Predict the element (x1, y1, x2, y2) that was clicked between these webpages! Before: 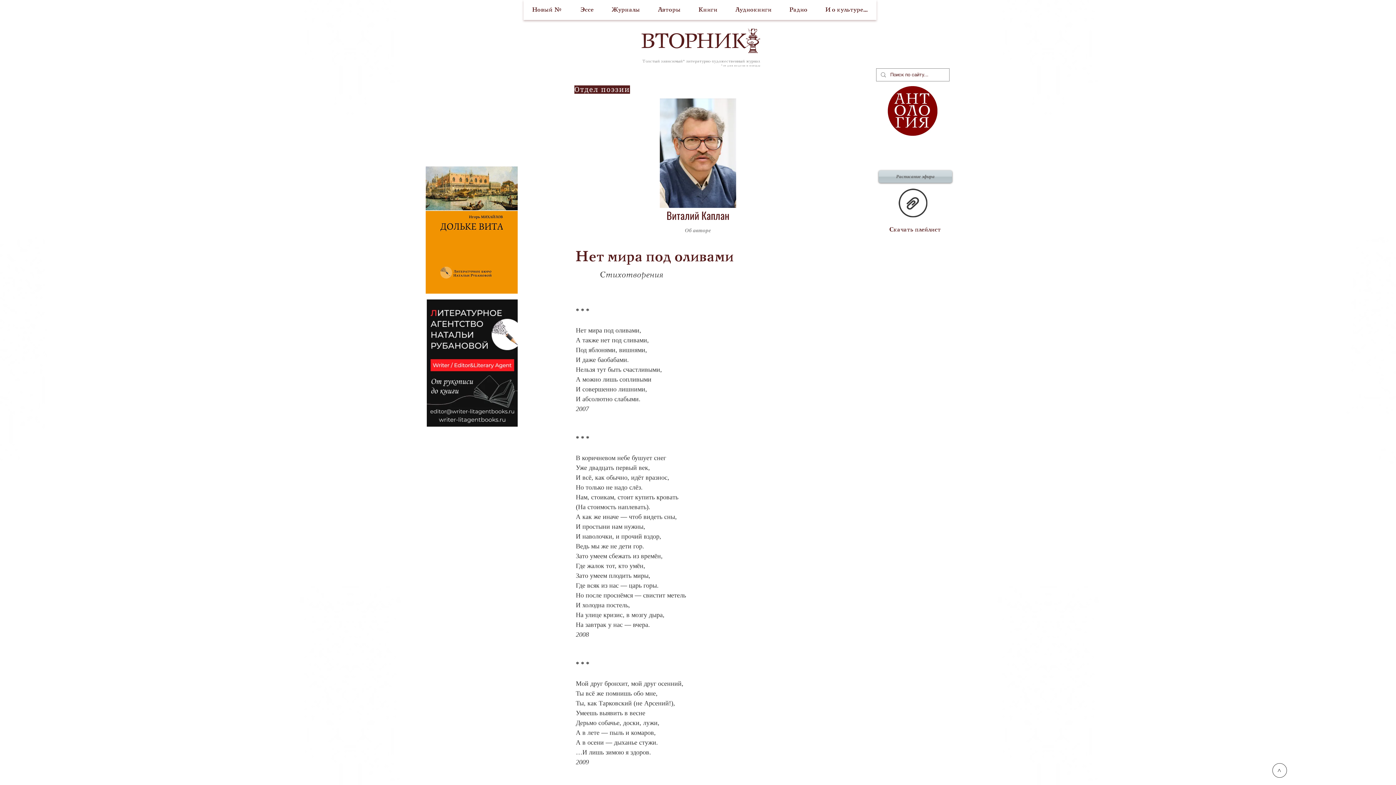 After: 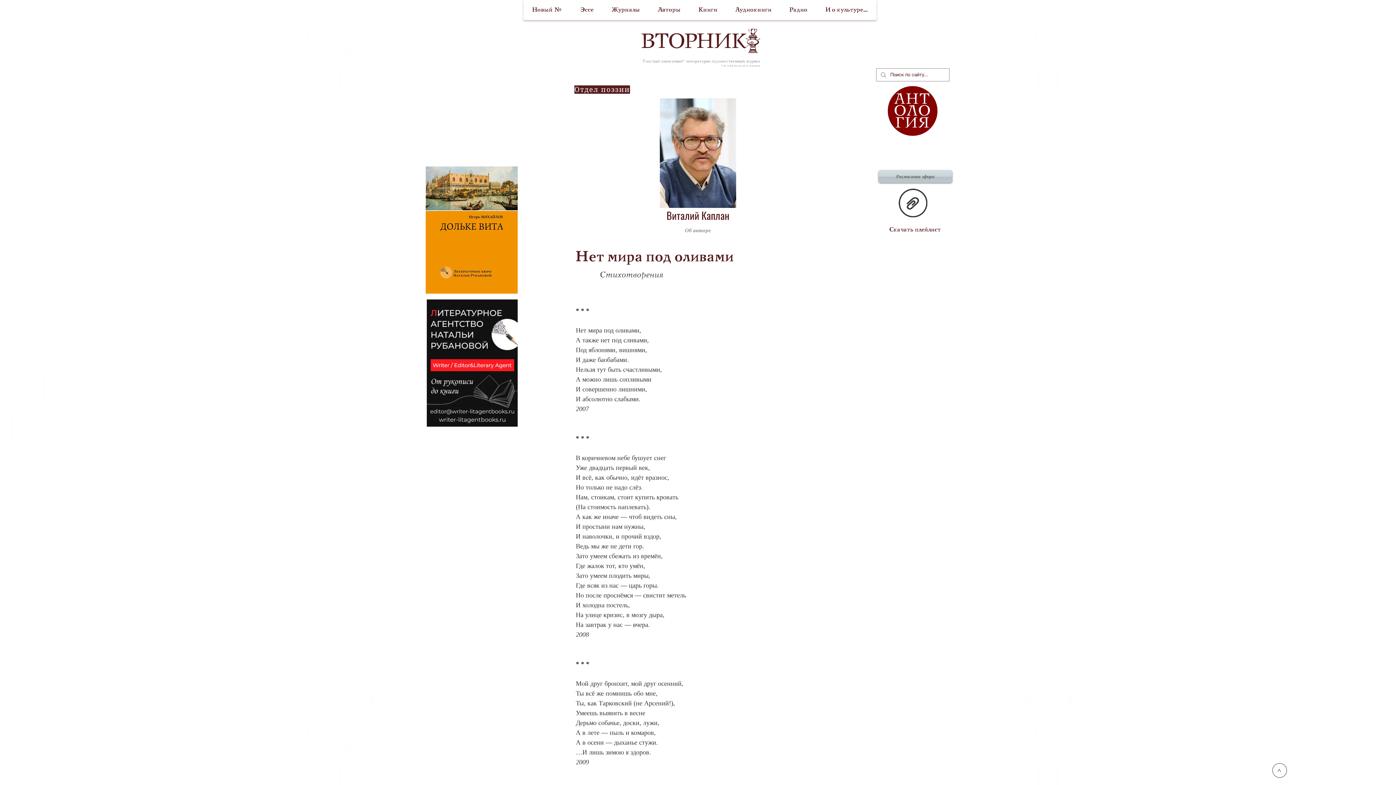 Action: bbox: (425, 166, 517, 293)